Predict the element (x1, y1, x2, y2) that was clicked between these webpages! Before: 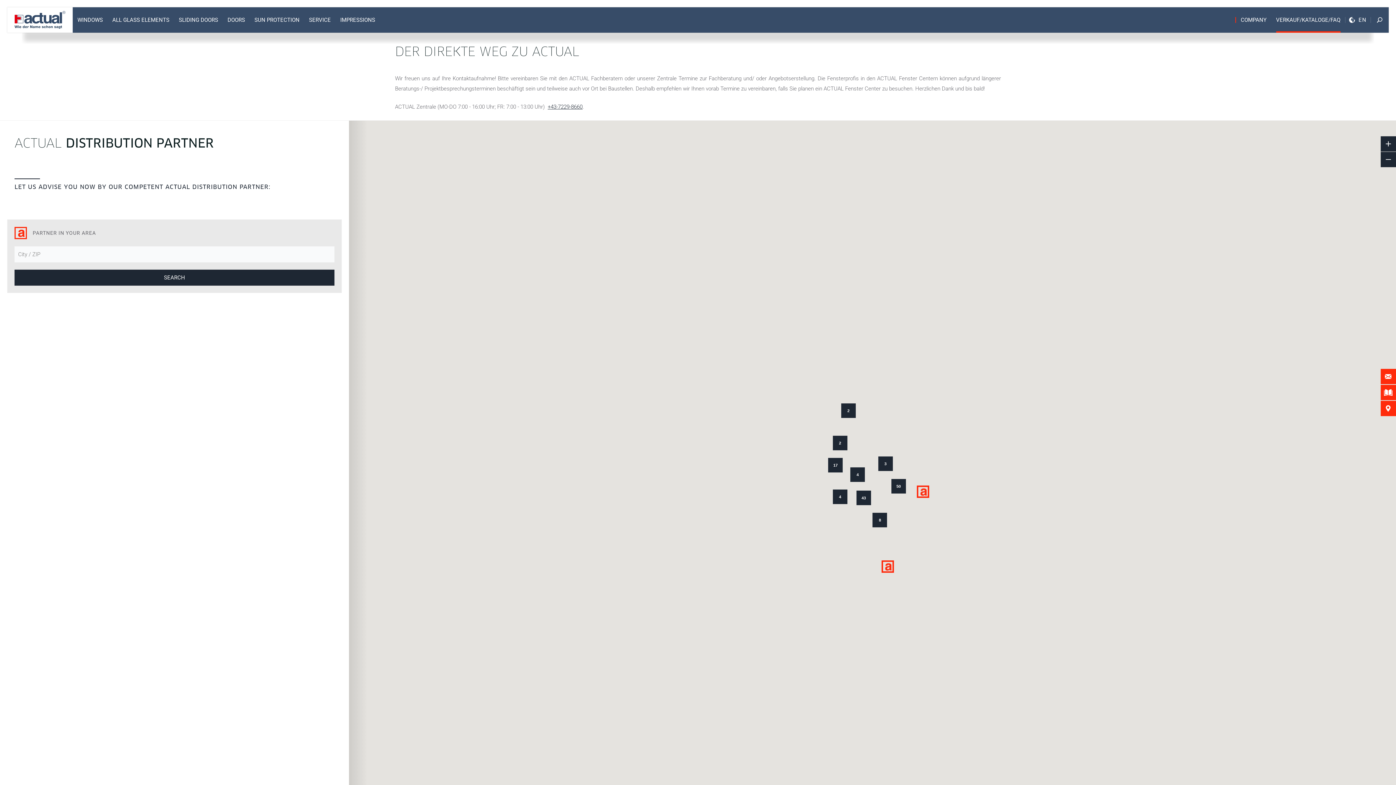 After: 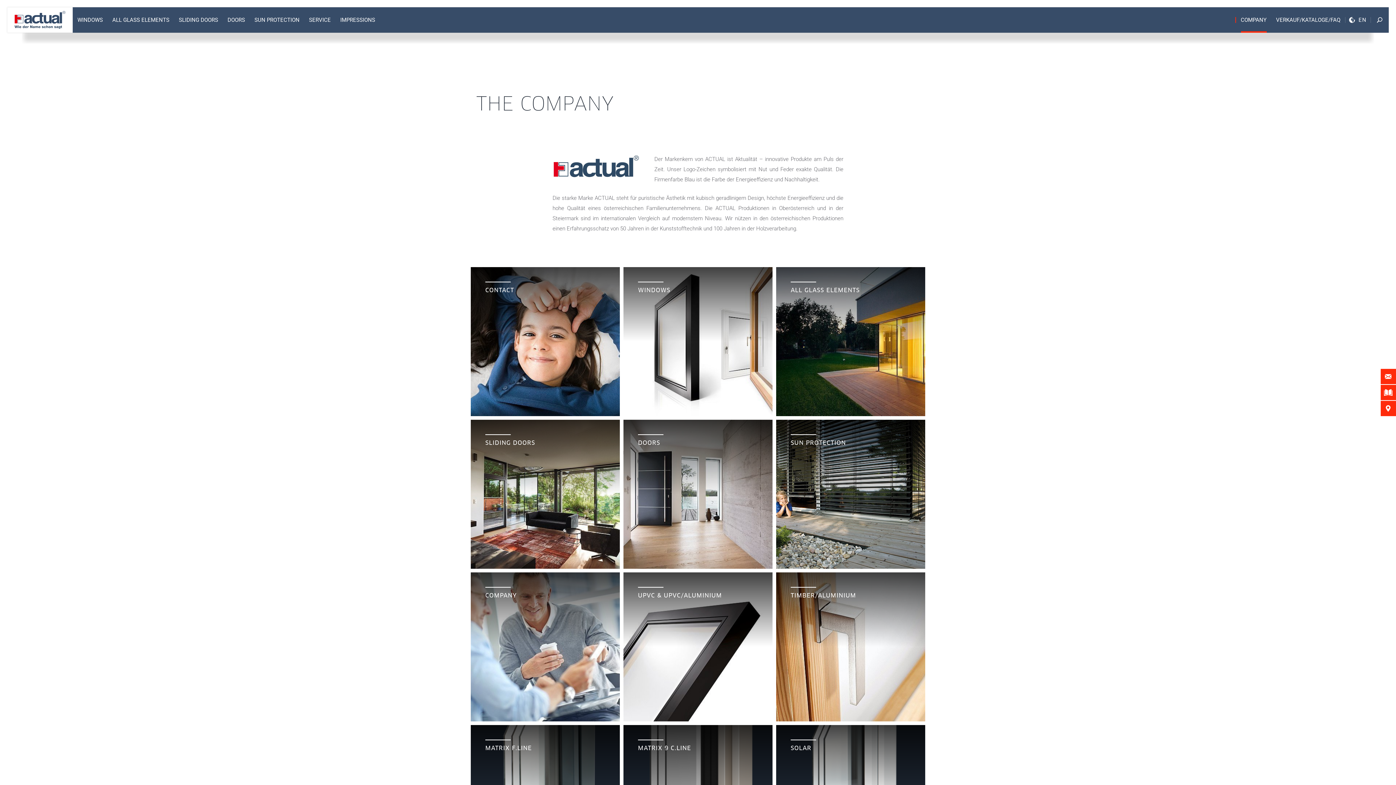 Action: label: COMPANY bbox: (1236, 8, 1271, 32)